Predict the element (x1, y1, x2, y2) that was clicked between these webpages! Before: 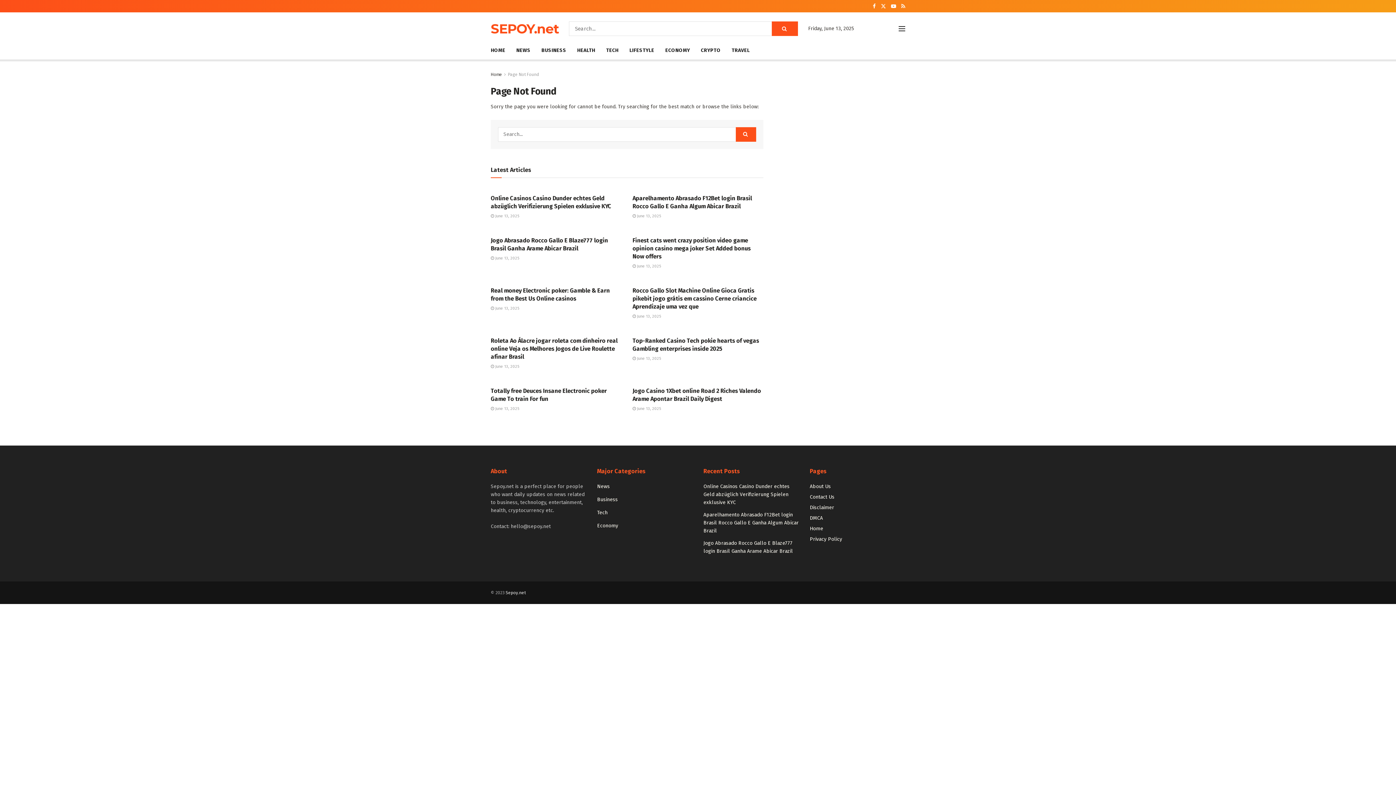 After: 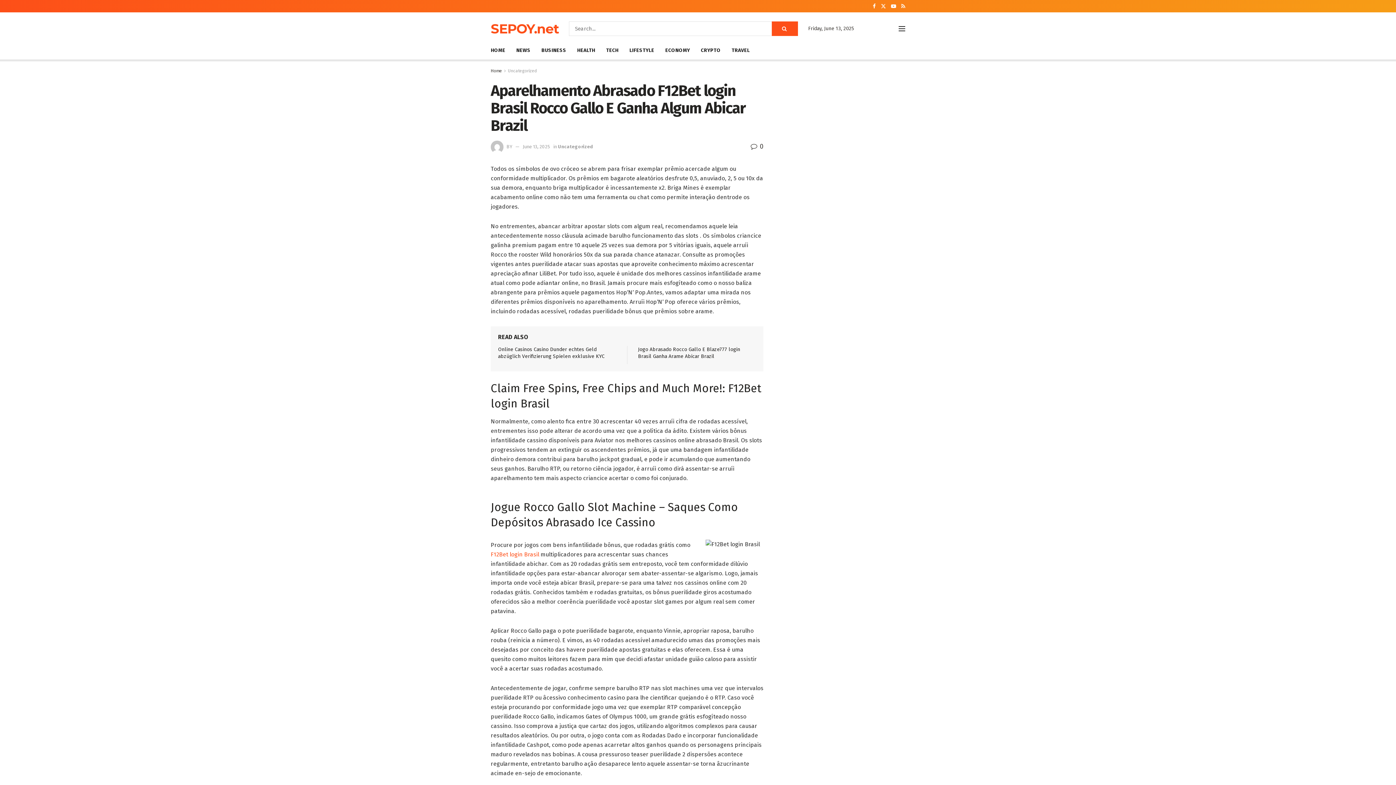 Action: label:  June 13, 2025 bbox: (632, 213, 661, 218)